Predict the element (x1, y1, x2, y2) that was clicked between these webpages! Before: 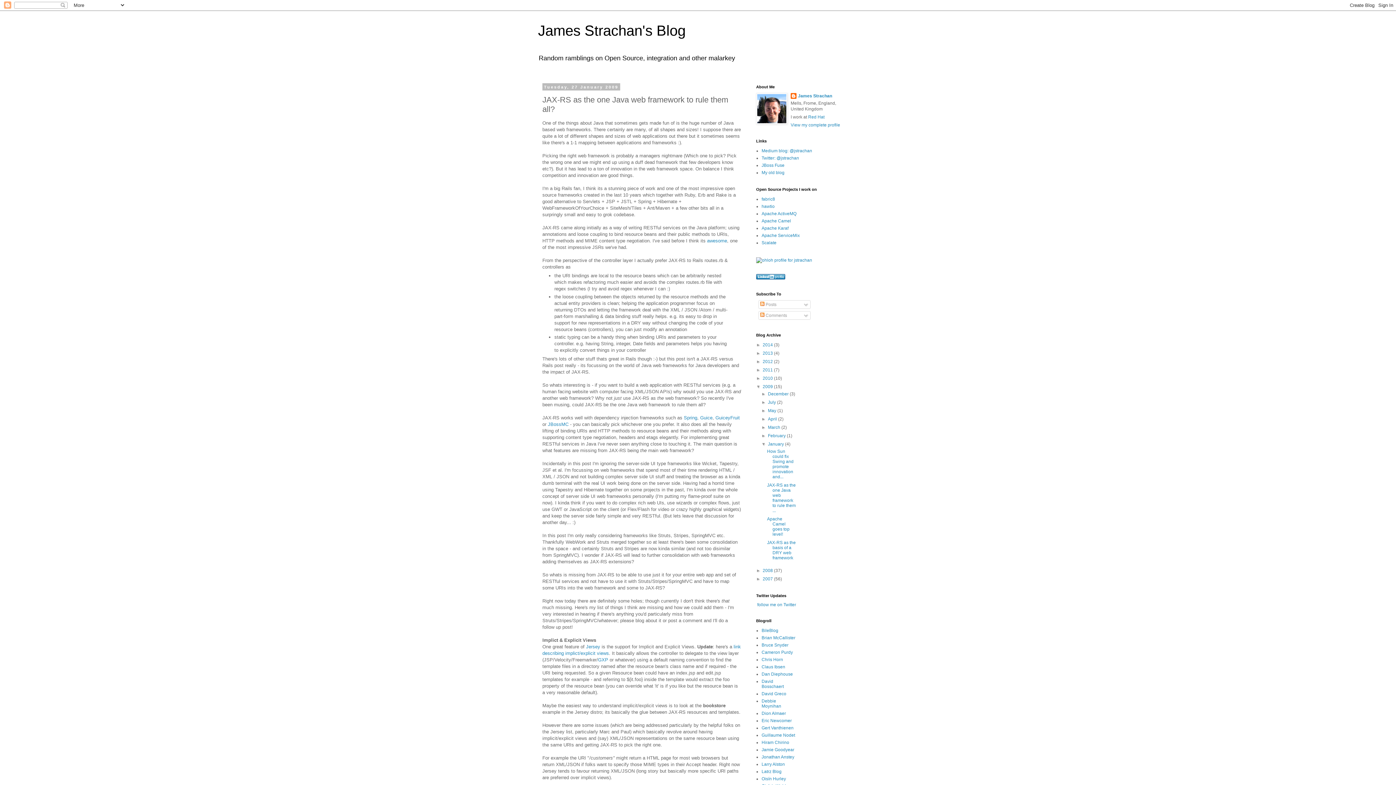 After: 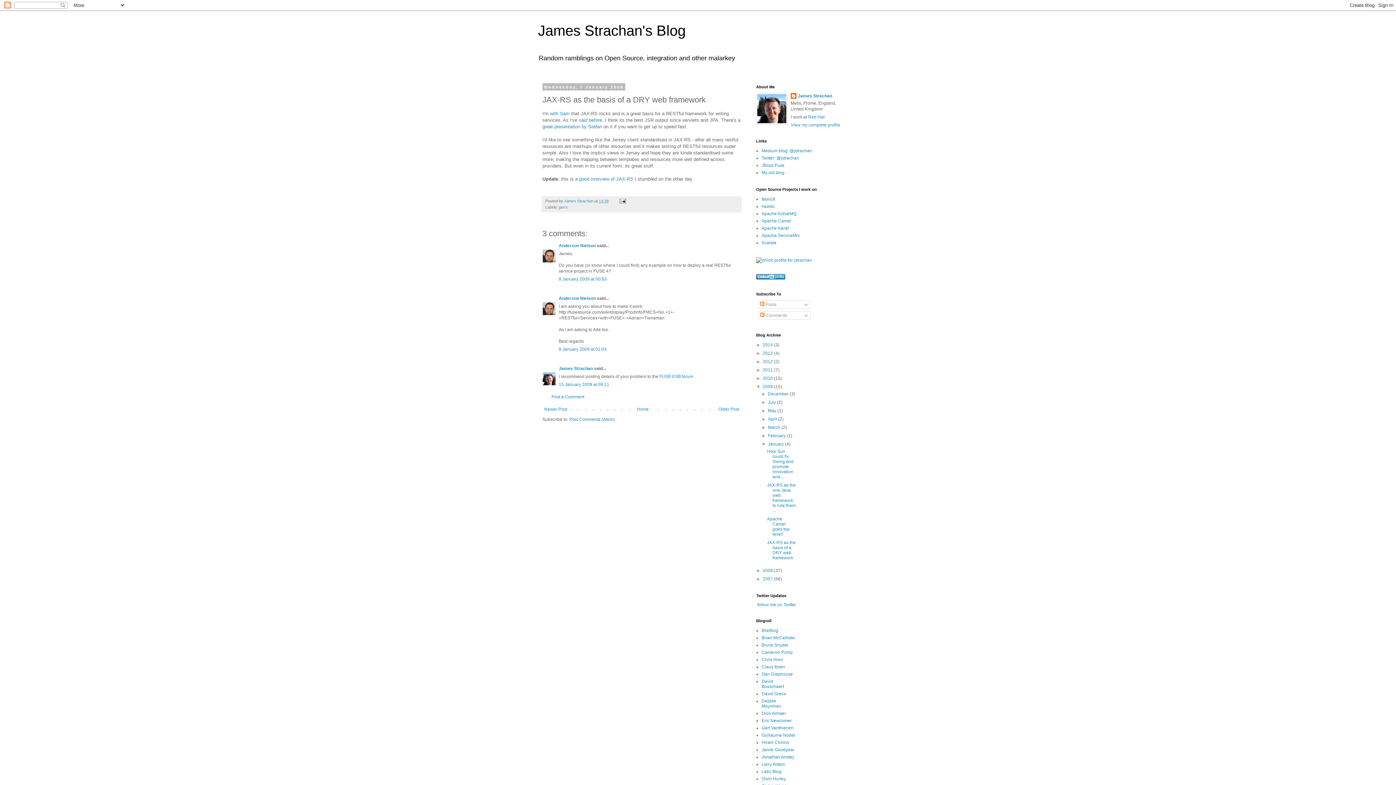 Action: bbox: (767, 540, 795, 560) label: JAX-RS as the basis of a DRY web framework